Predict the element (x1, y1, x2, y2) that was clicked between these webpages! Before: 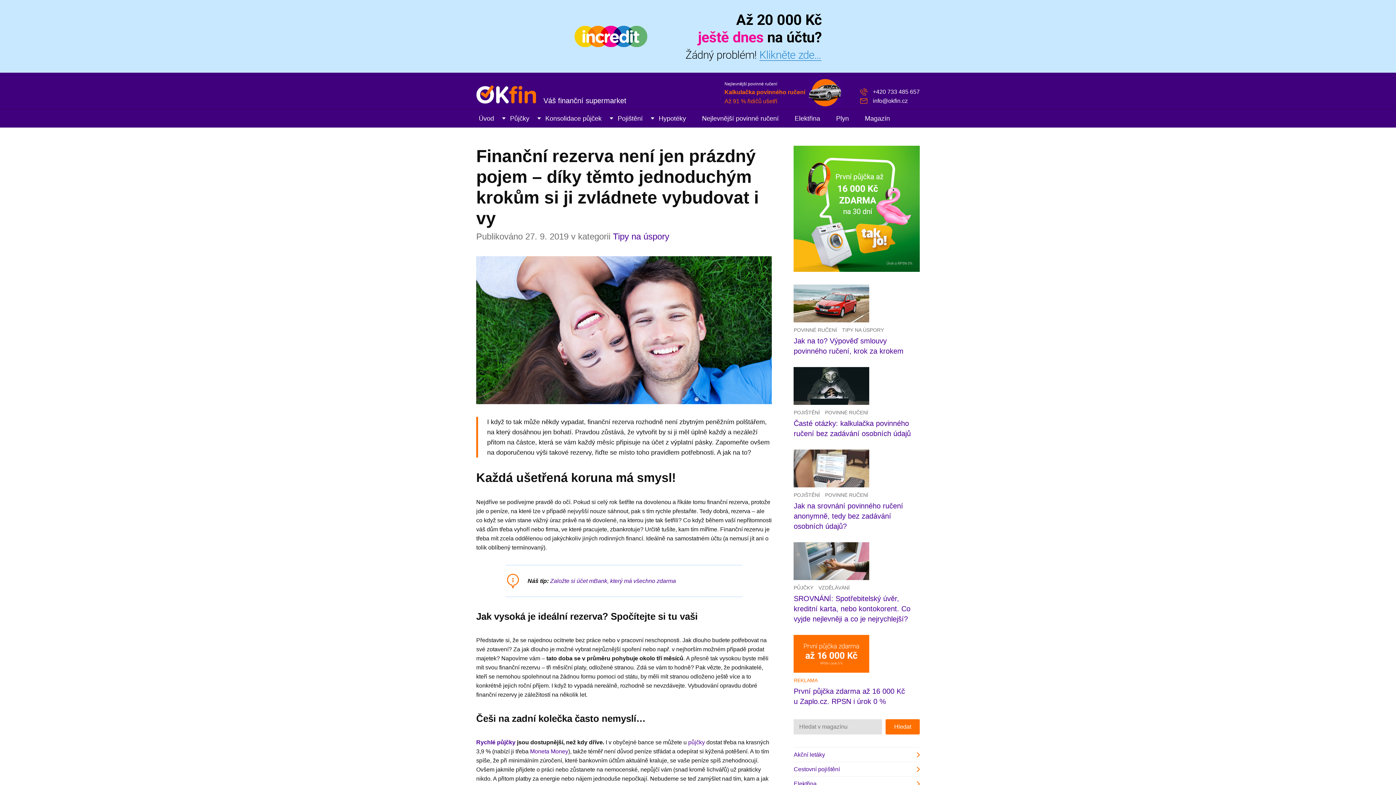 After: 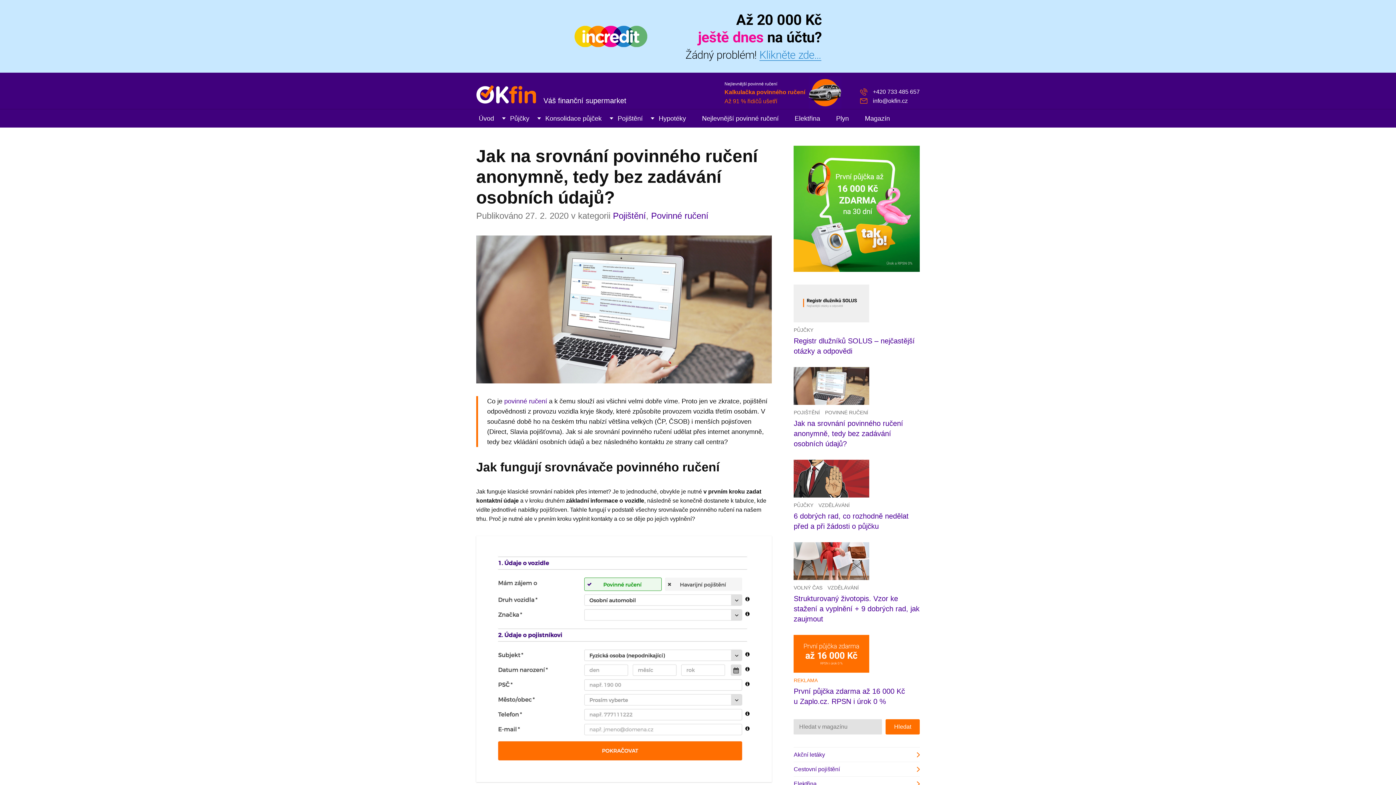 Action: bbox: (793, 465, 869, 471)